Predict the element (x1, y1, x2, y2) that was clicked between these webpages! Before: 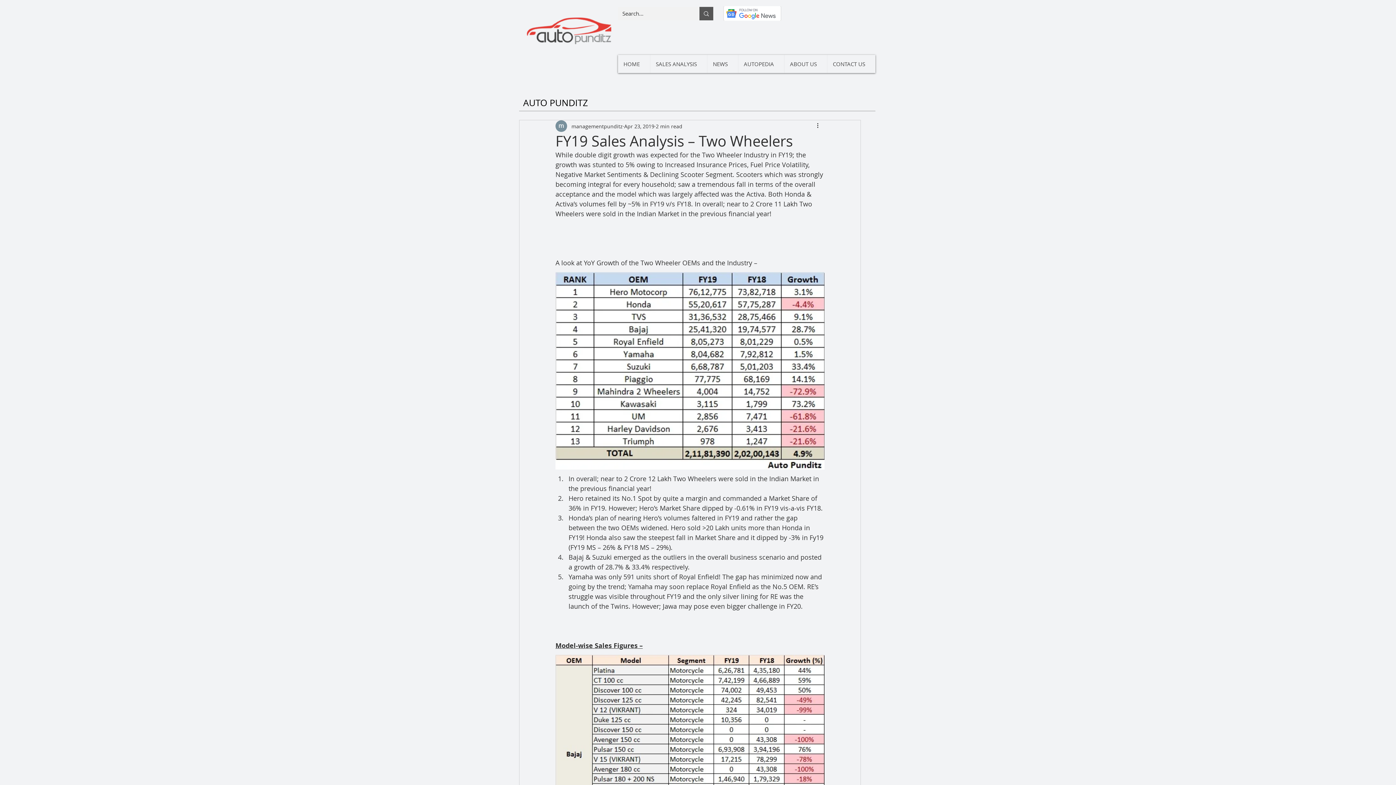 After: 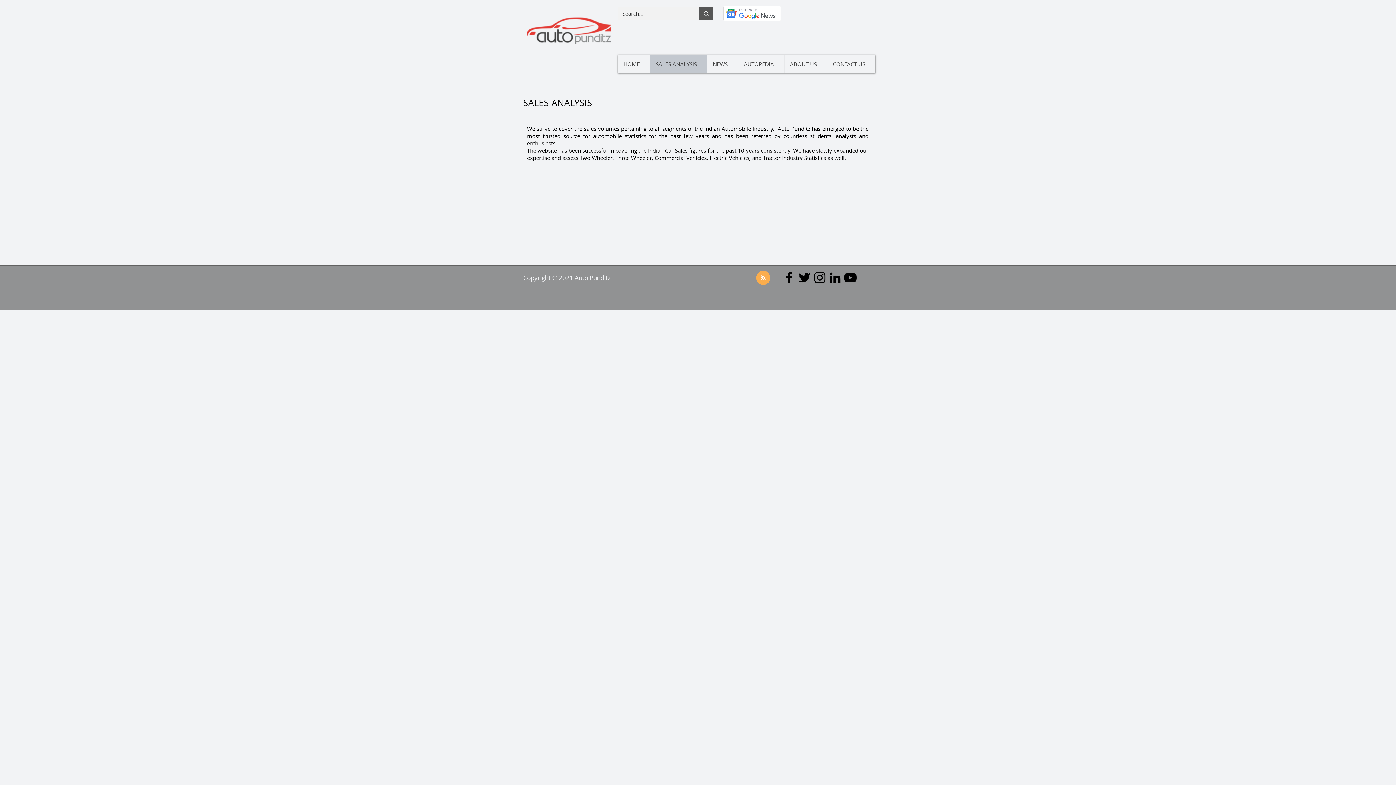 Action: bbox: (650, 54, 707, 73) label: SALES ANALYSIS